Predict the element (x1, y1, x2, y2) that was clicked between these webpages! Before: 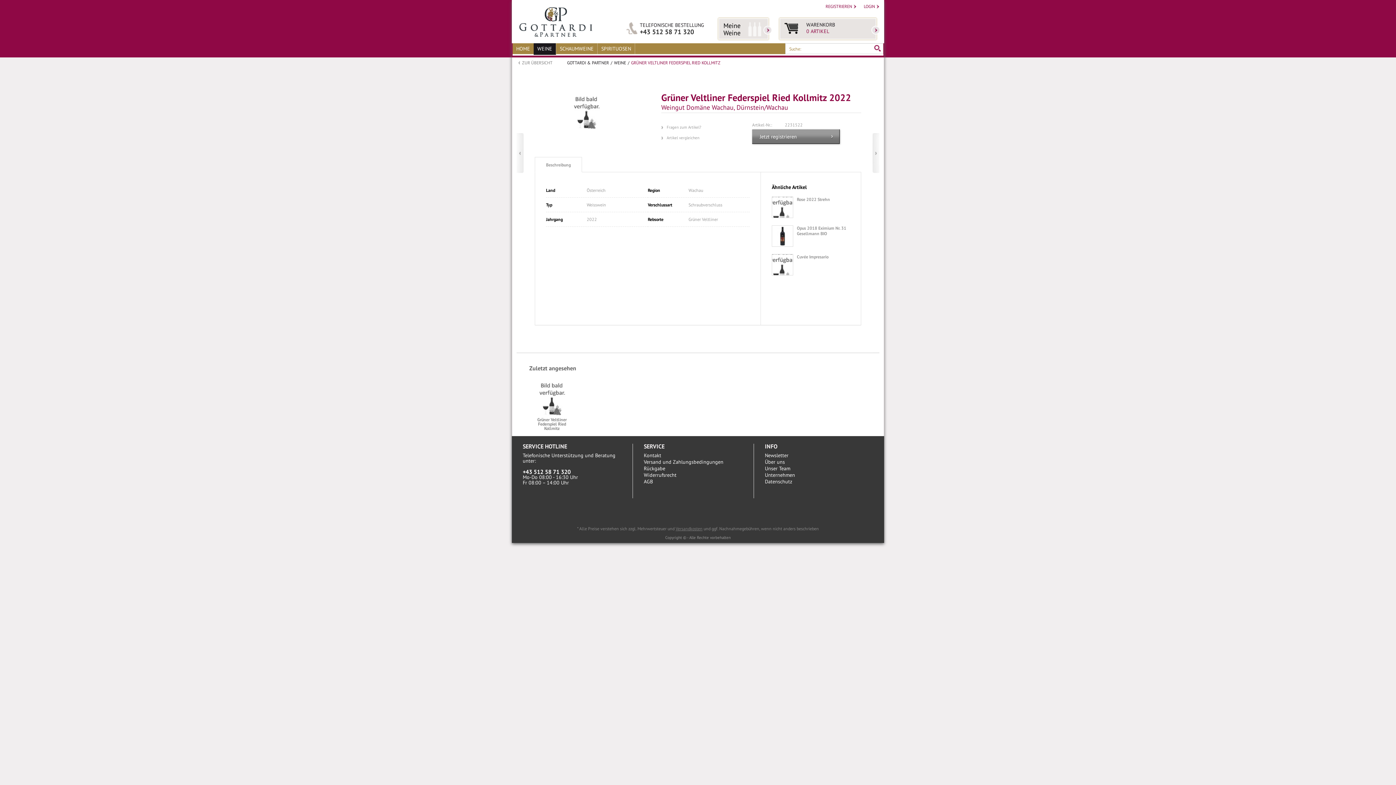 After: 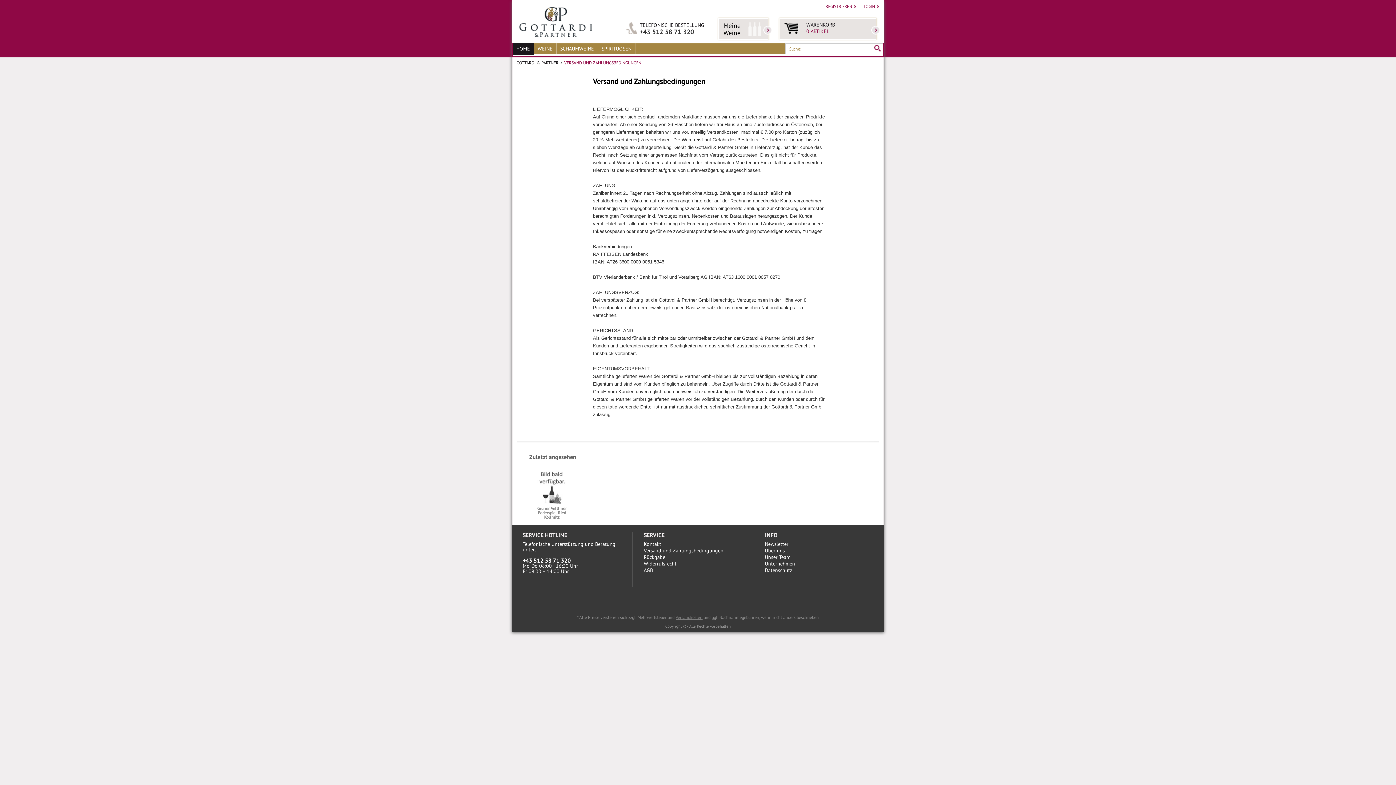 Action: bbox: (644, 459, 742, 465) label: Versand und Zahlungsbedingungen